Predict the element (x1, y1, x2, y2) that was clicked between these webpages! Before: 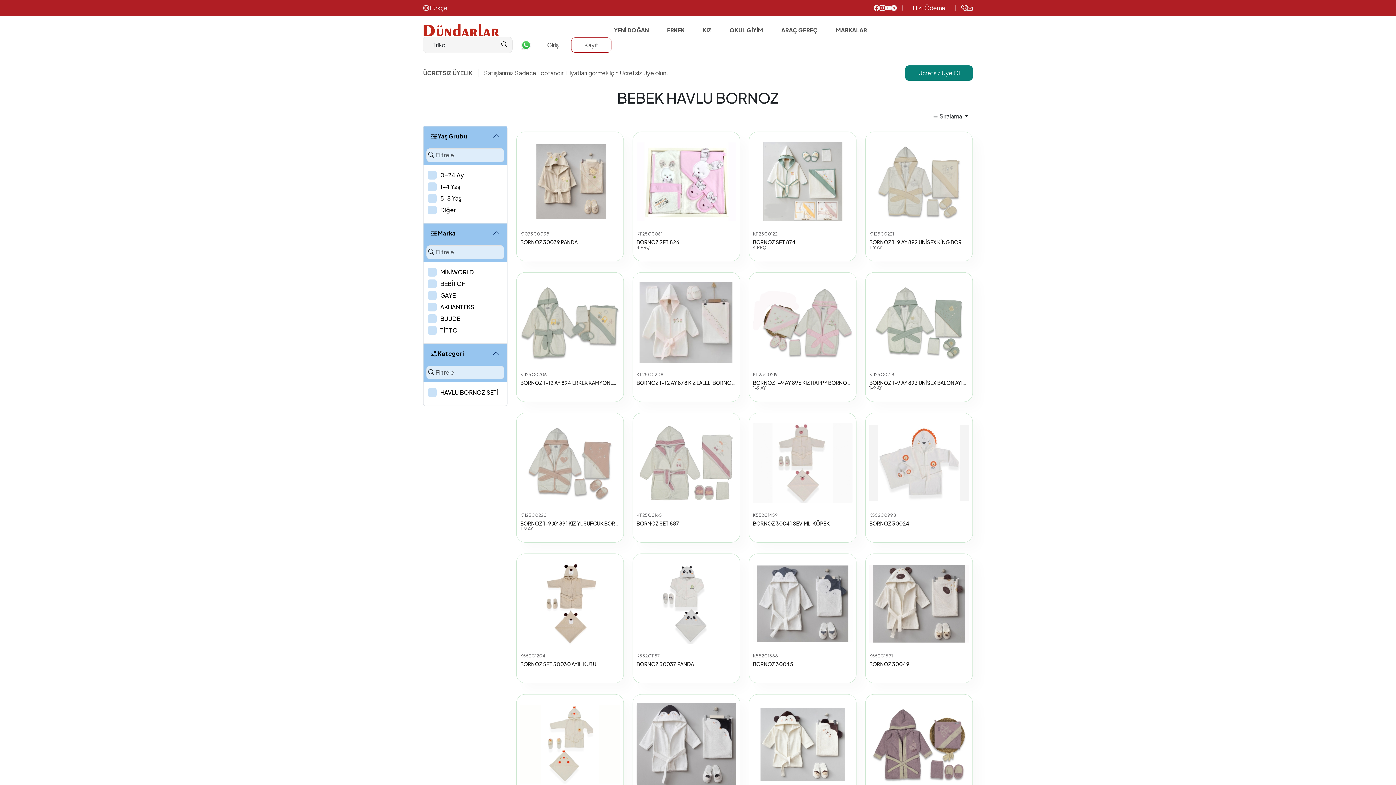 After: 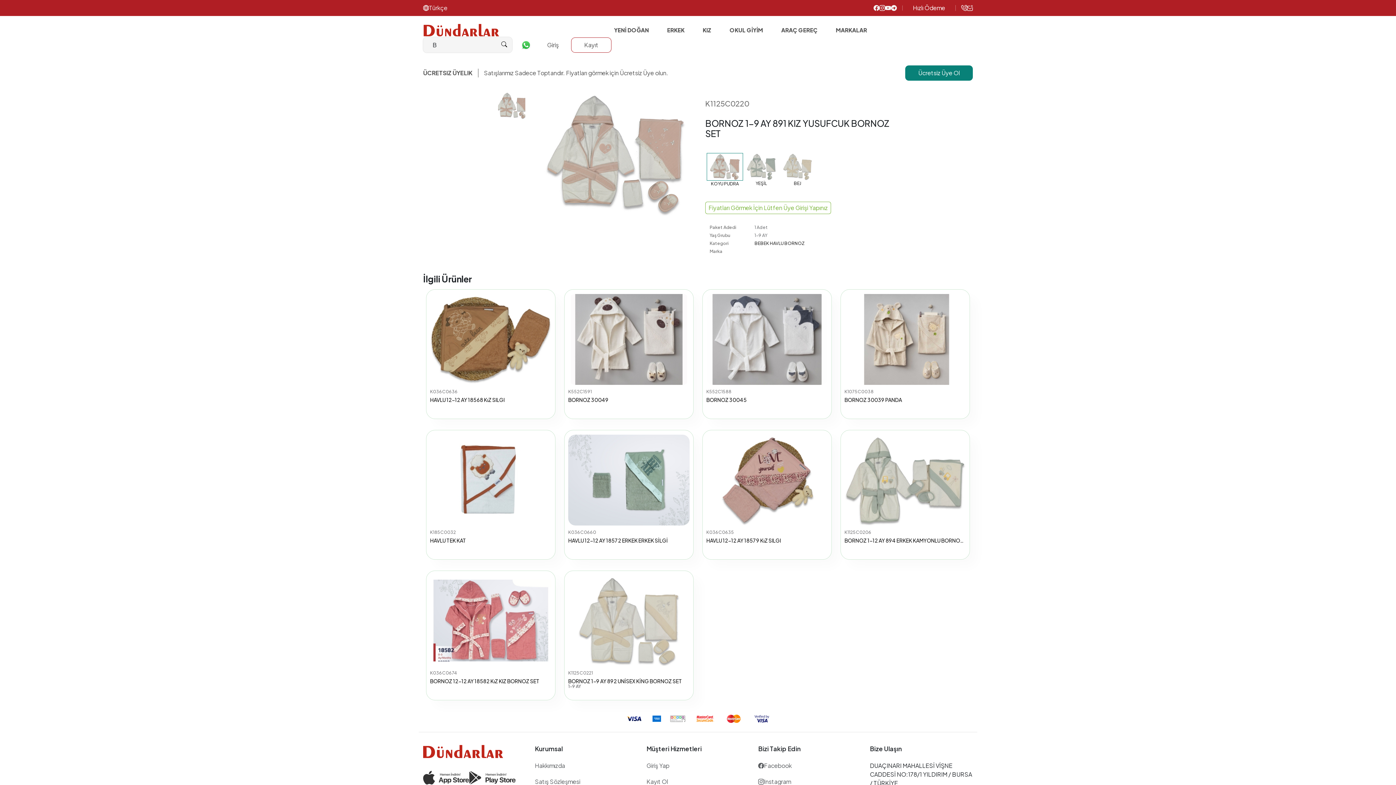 Action: bbox: (520, 417, 620, 508)